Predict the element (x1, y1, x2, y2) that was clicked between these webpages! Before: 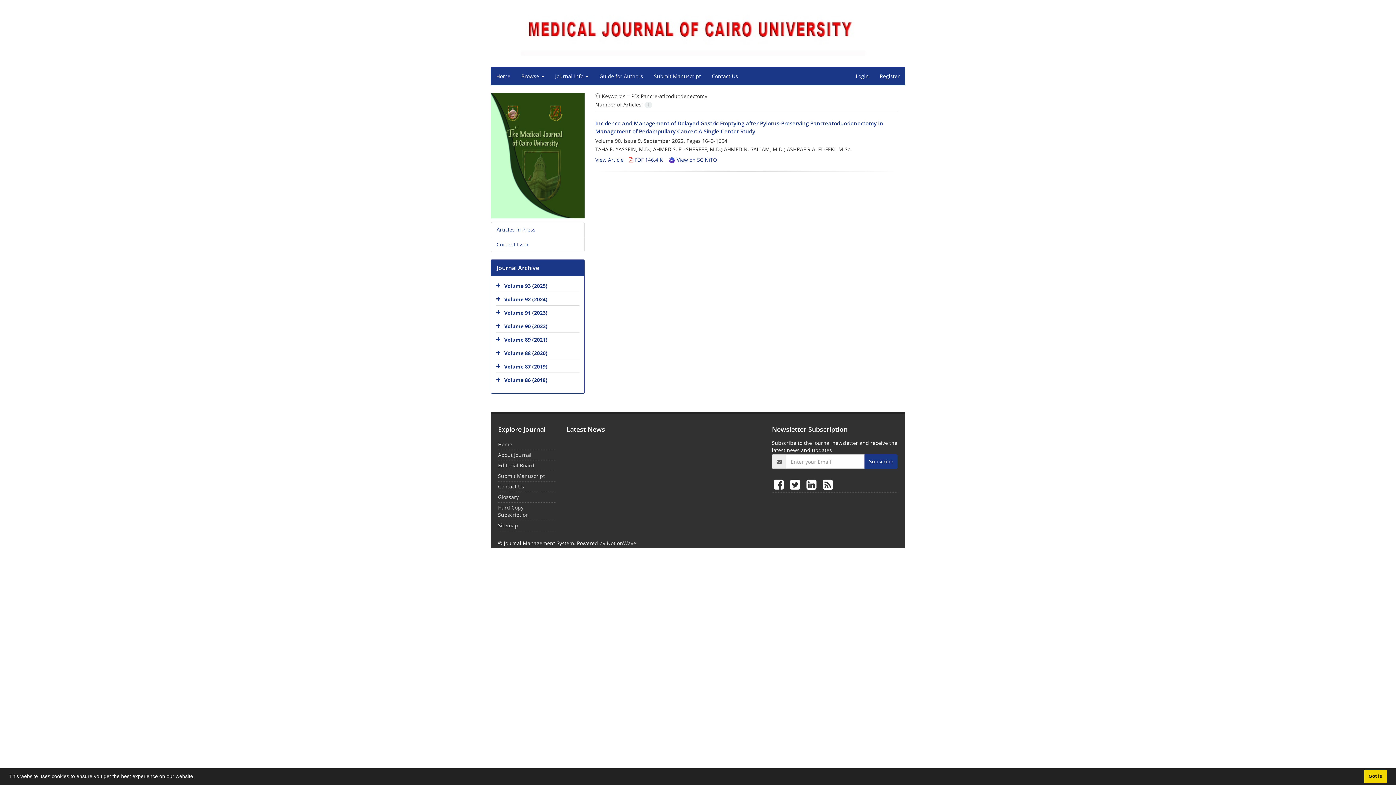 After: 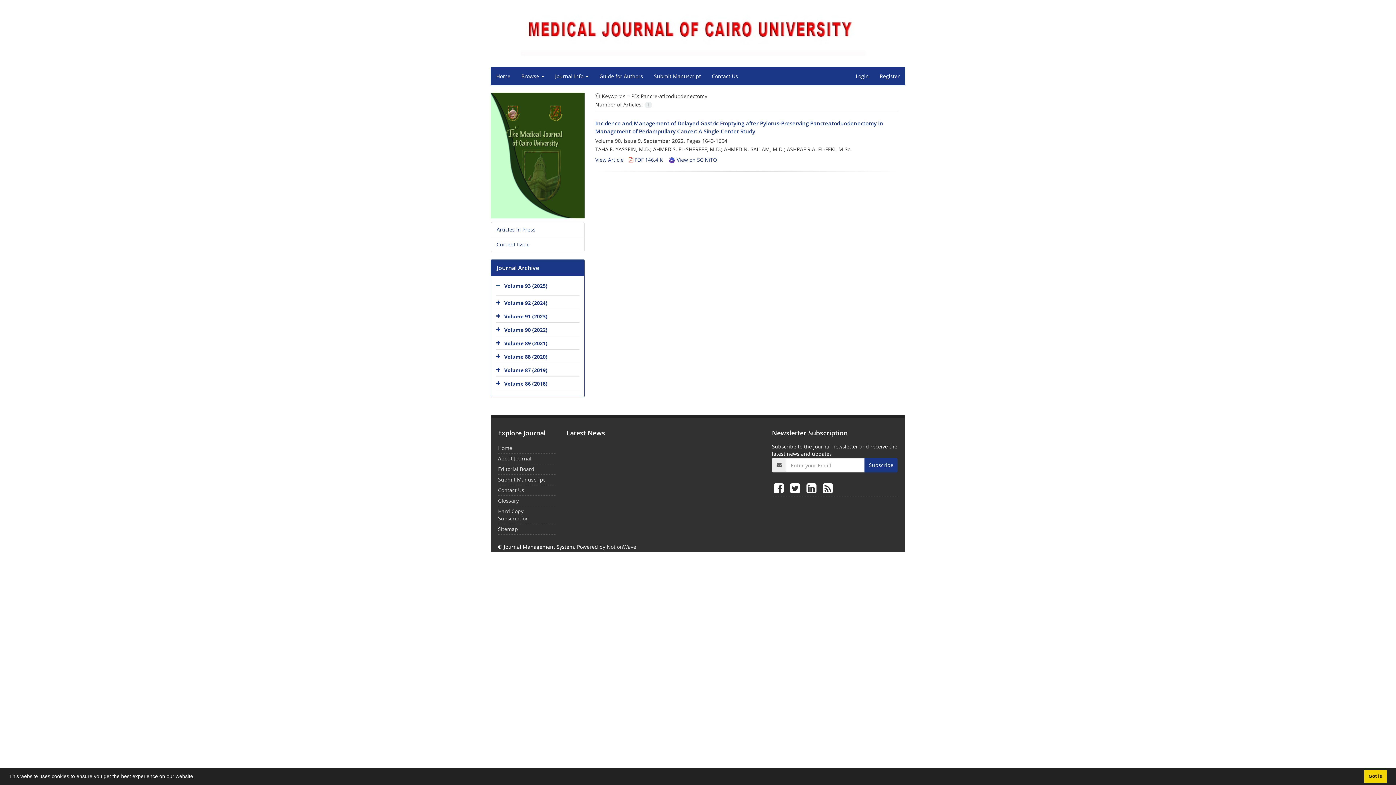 Action: bbox: (496, 281, 502, 291)